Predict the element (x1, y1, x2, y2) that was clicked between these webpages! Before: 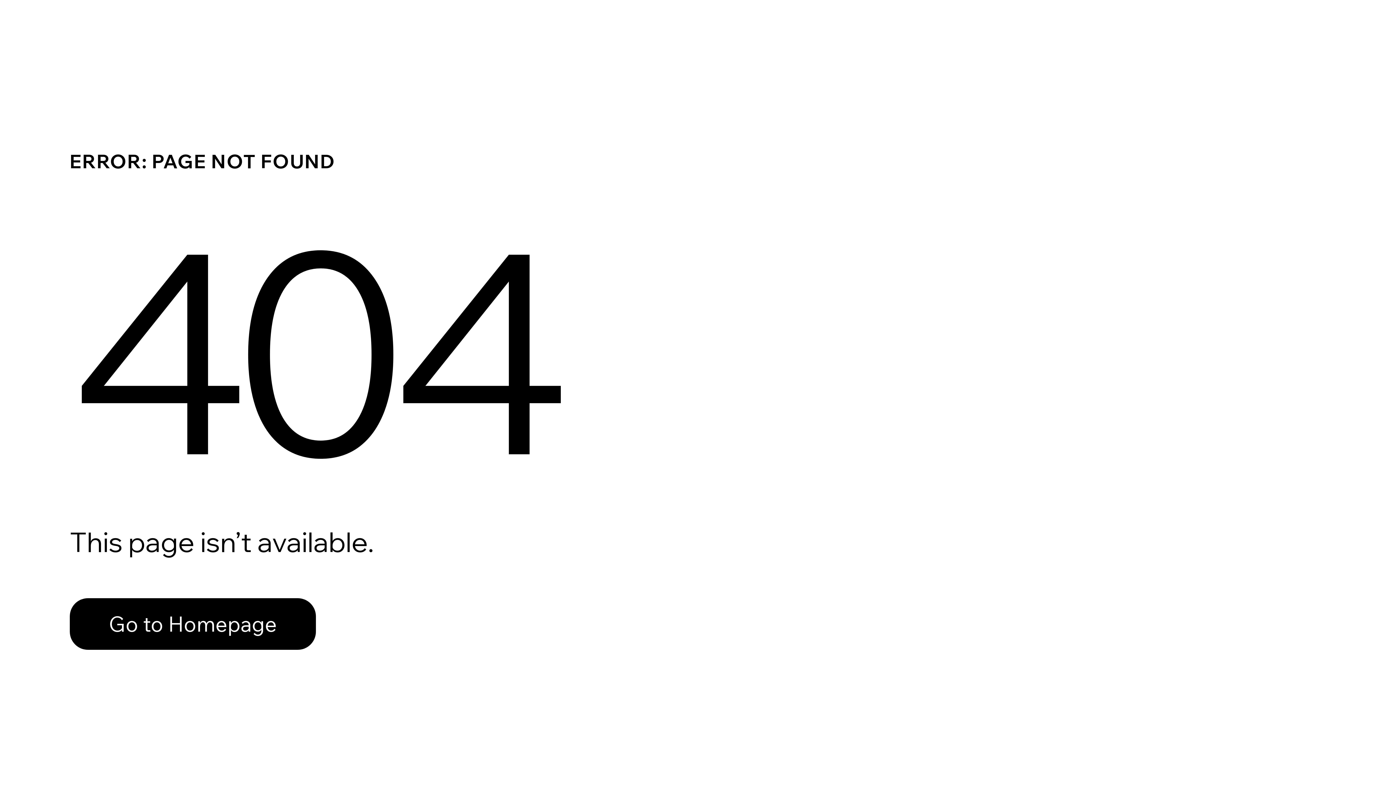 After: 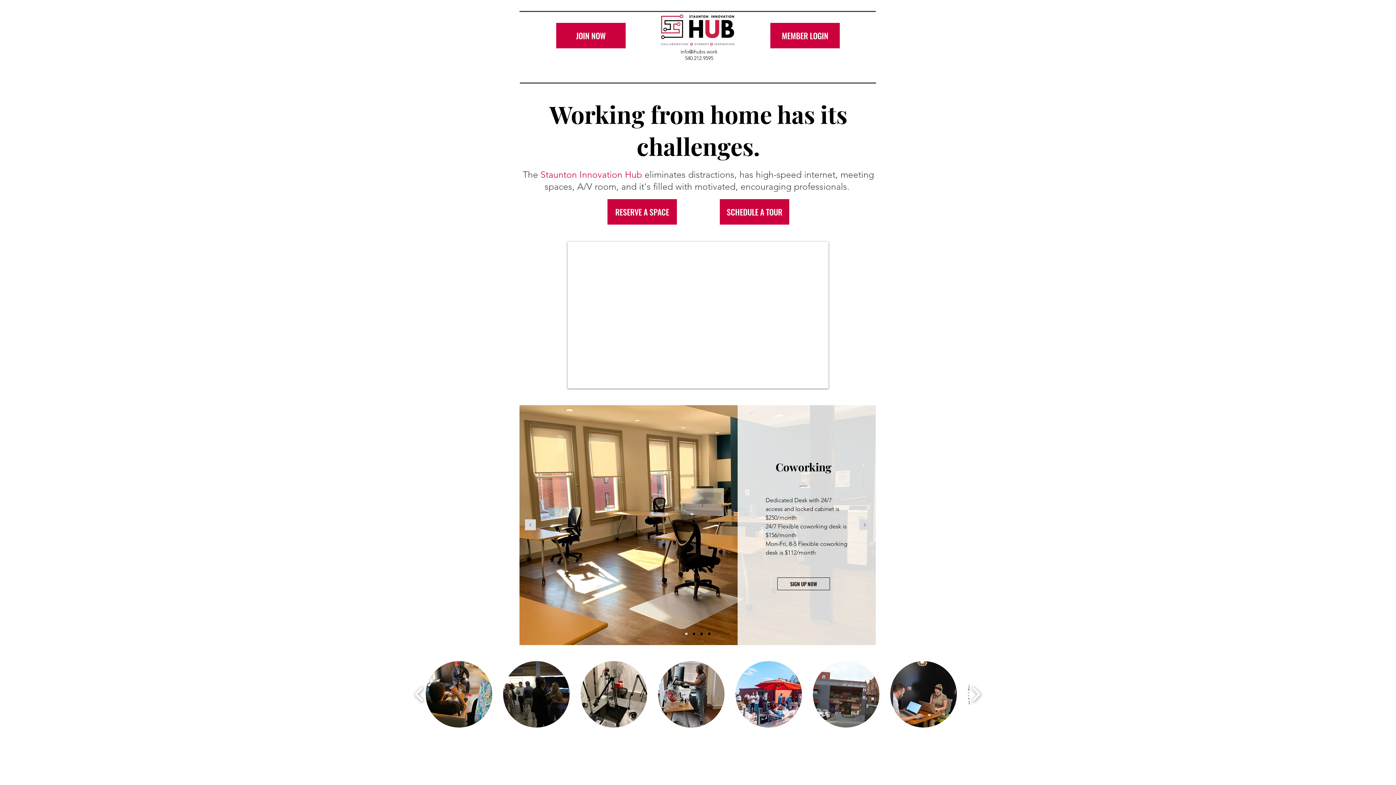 Action: bbox: (69, 598, 316, 650) label: Go to Homepage